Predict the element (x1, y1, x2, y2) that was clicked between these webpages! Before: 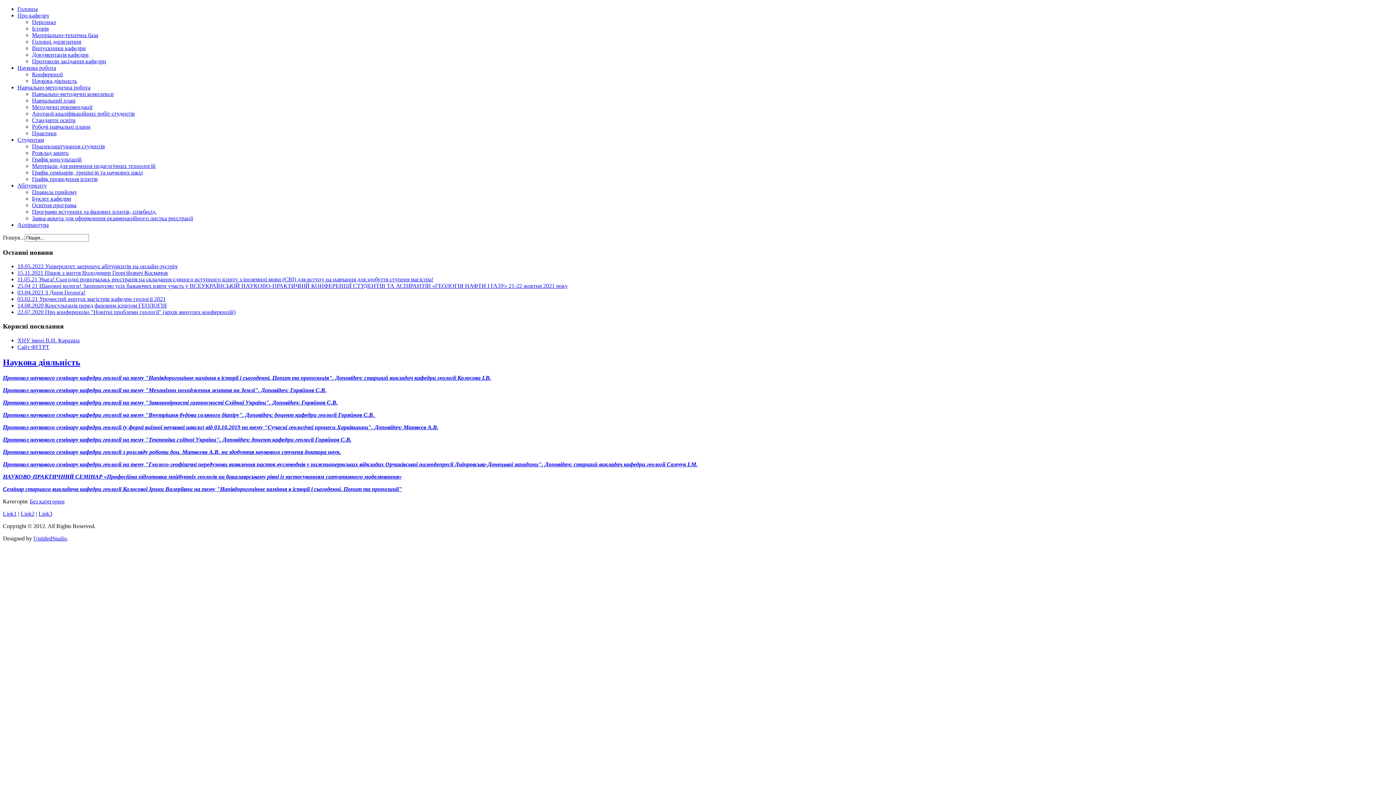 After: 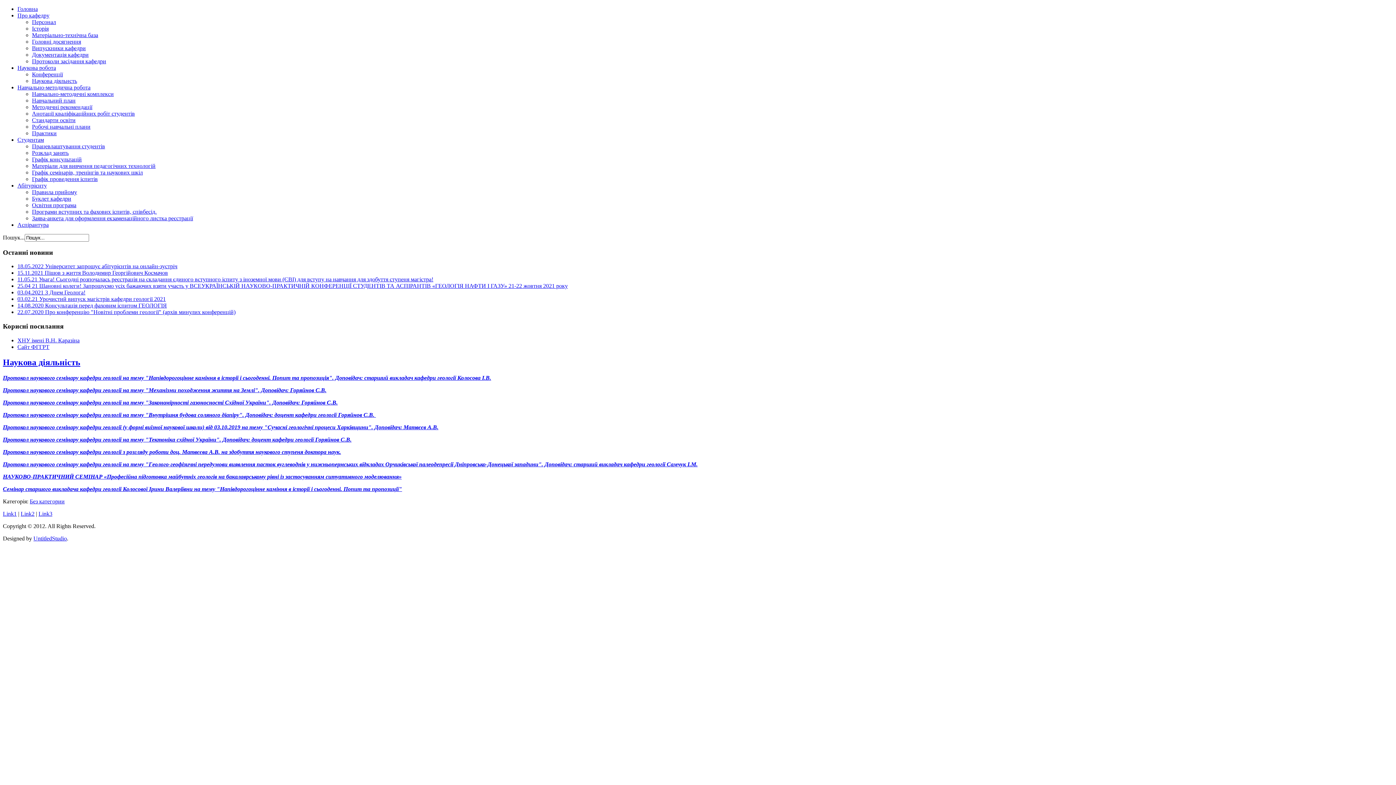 Action: label: Наукова діяльність bbox: (2, 357, 80, 367)